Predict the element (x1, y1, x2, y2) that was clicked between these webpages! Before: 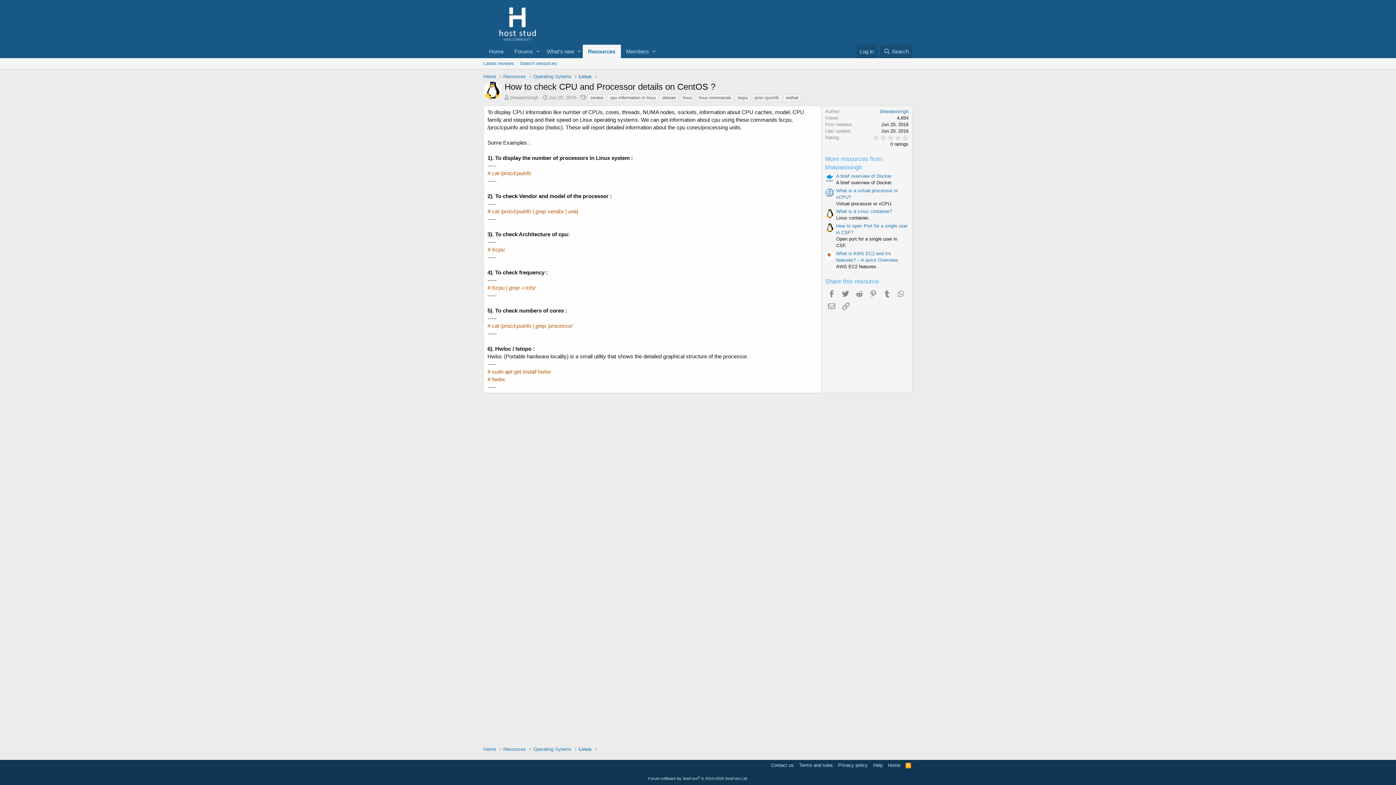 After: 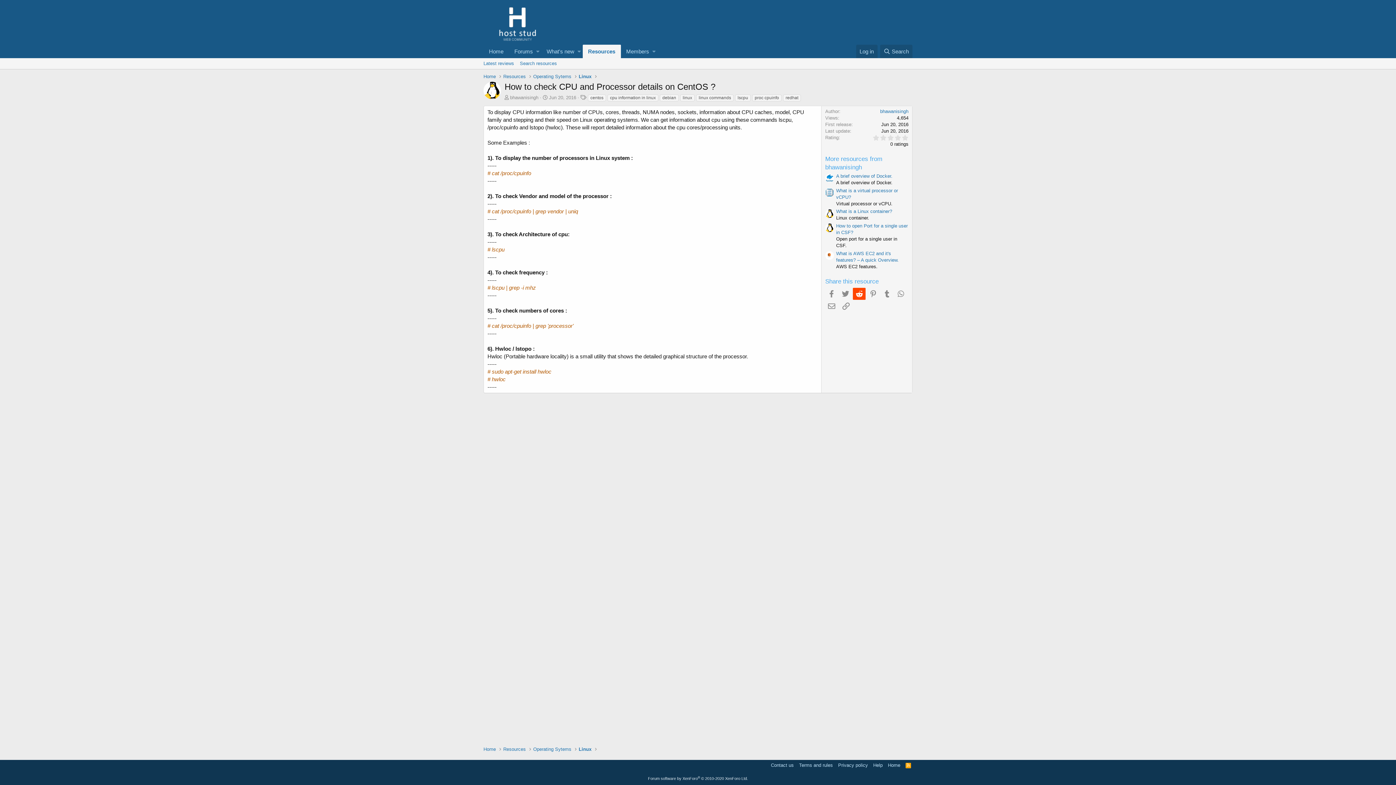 Action: label: Reddit bbox: (853, 287, 865, 300)